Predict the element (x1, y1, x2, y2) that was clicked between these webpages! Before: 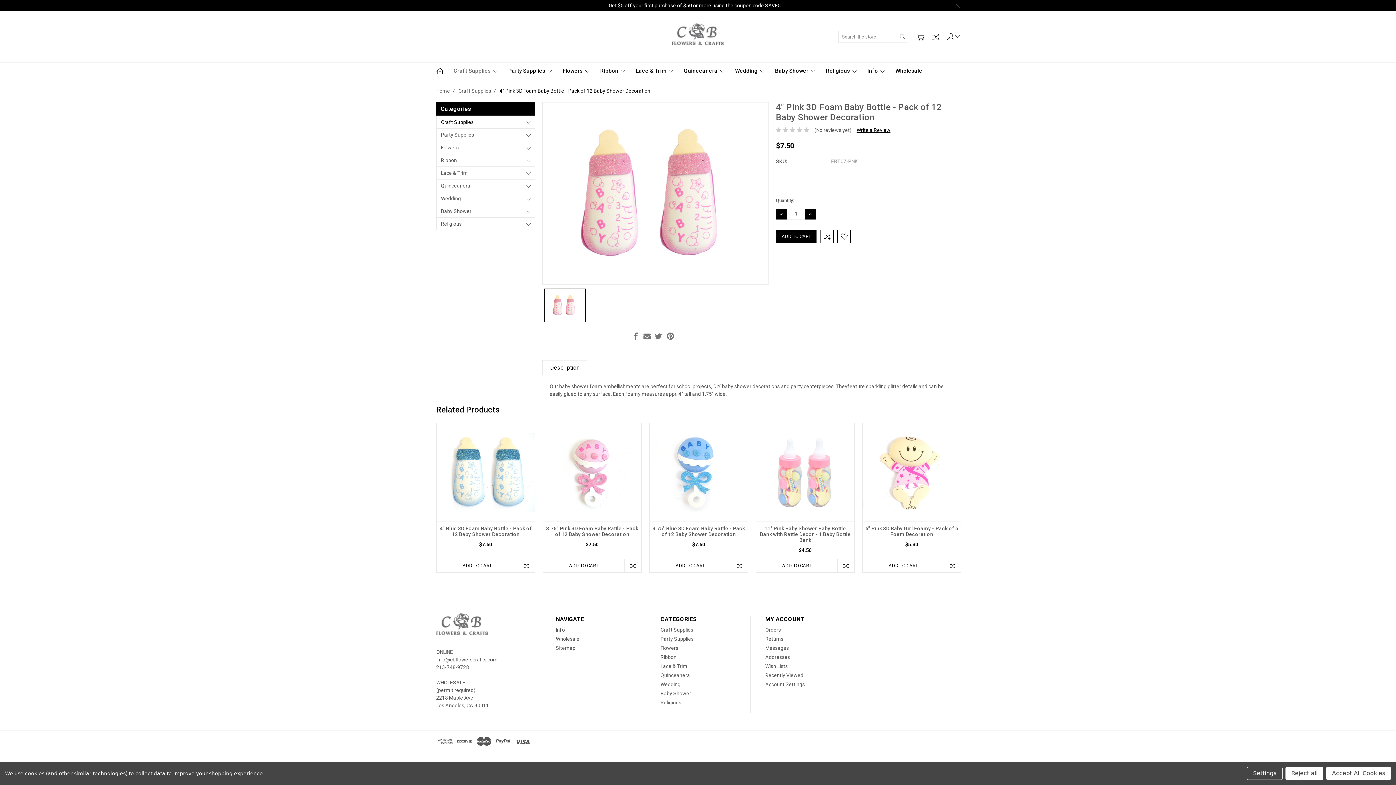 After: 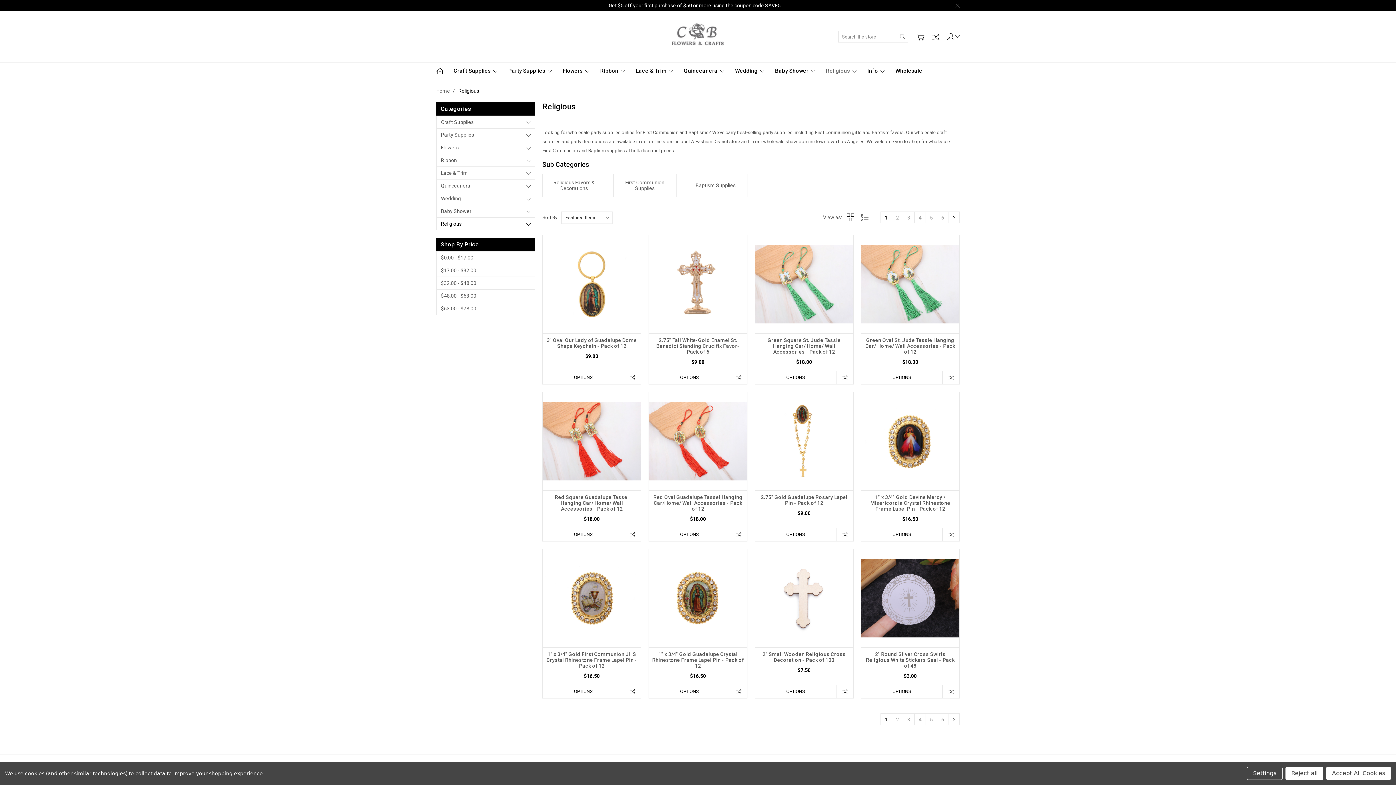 Action: bbox: (820, 62, 862, 79) label: Religious 